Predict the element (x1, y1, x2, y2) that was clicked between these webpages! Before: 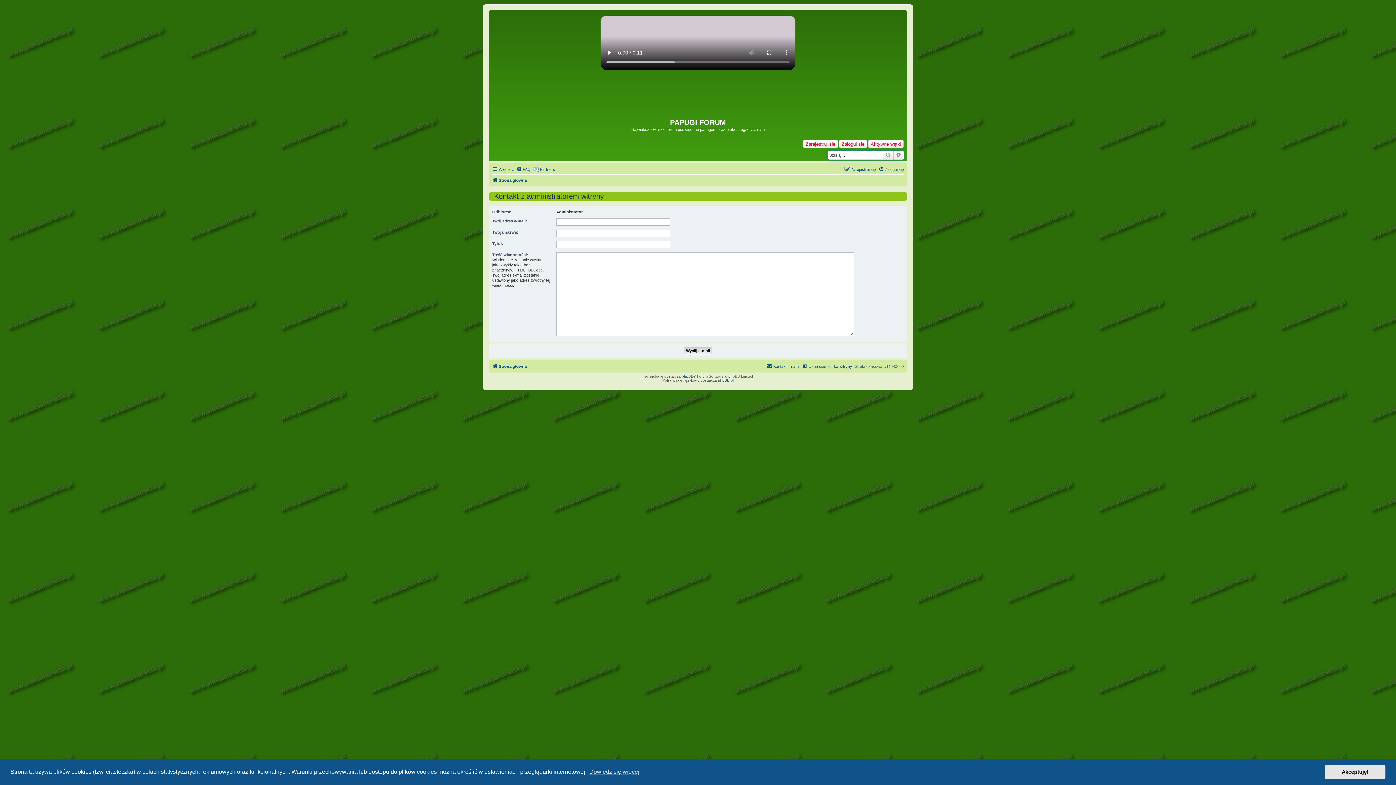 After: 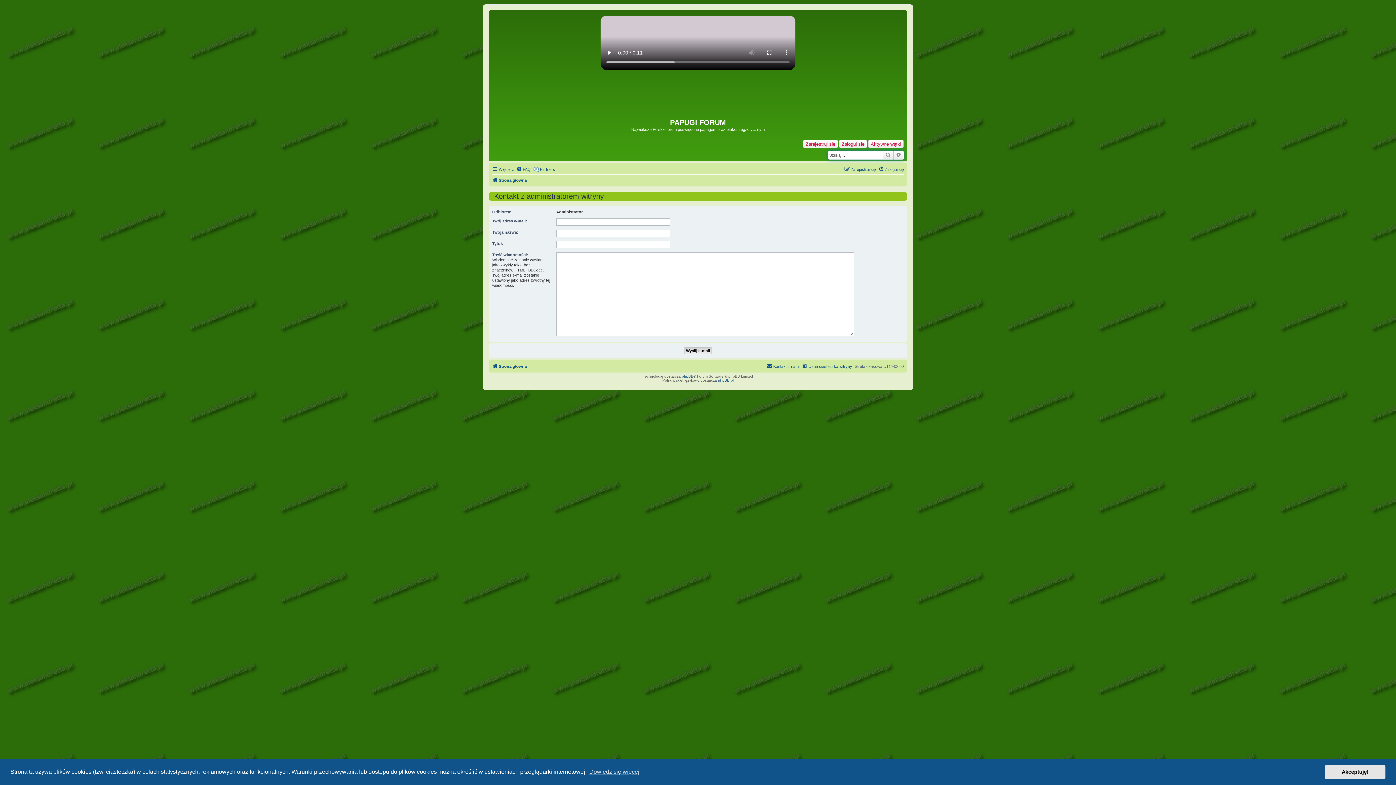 Action: bbox: (766, 362, 799, 370) label: Kontakt z nami